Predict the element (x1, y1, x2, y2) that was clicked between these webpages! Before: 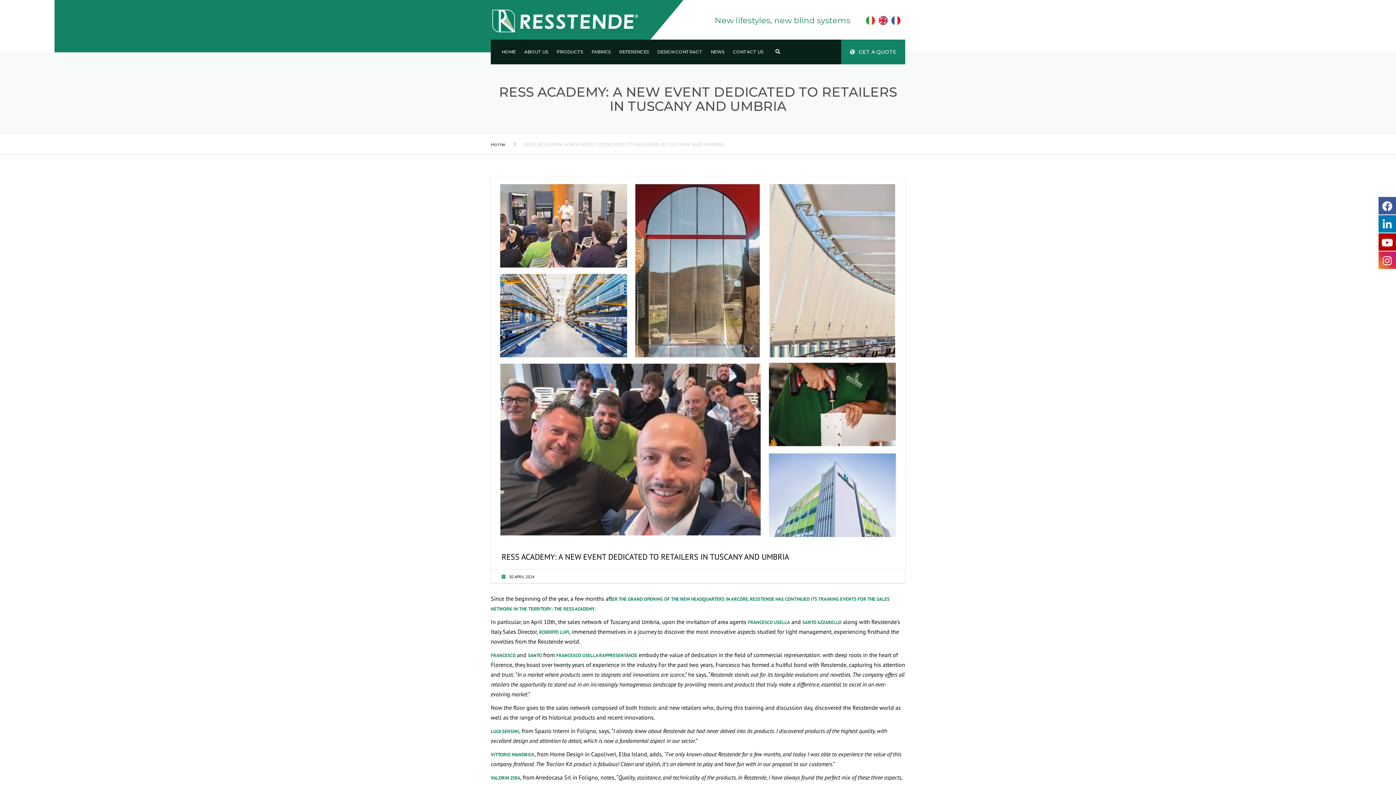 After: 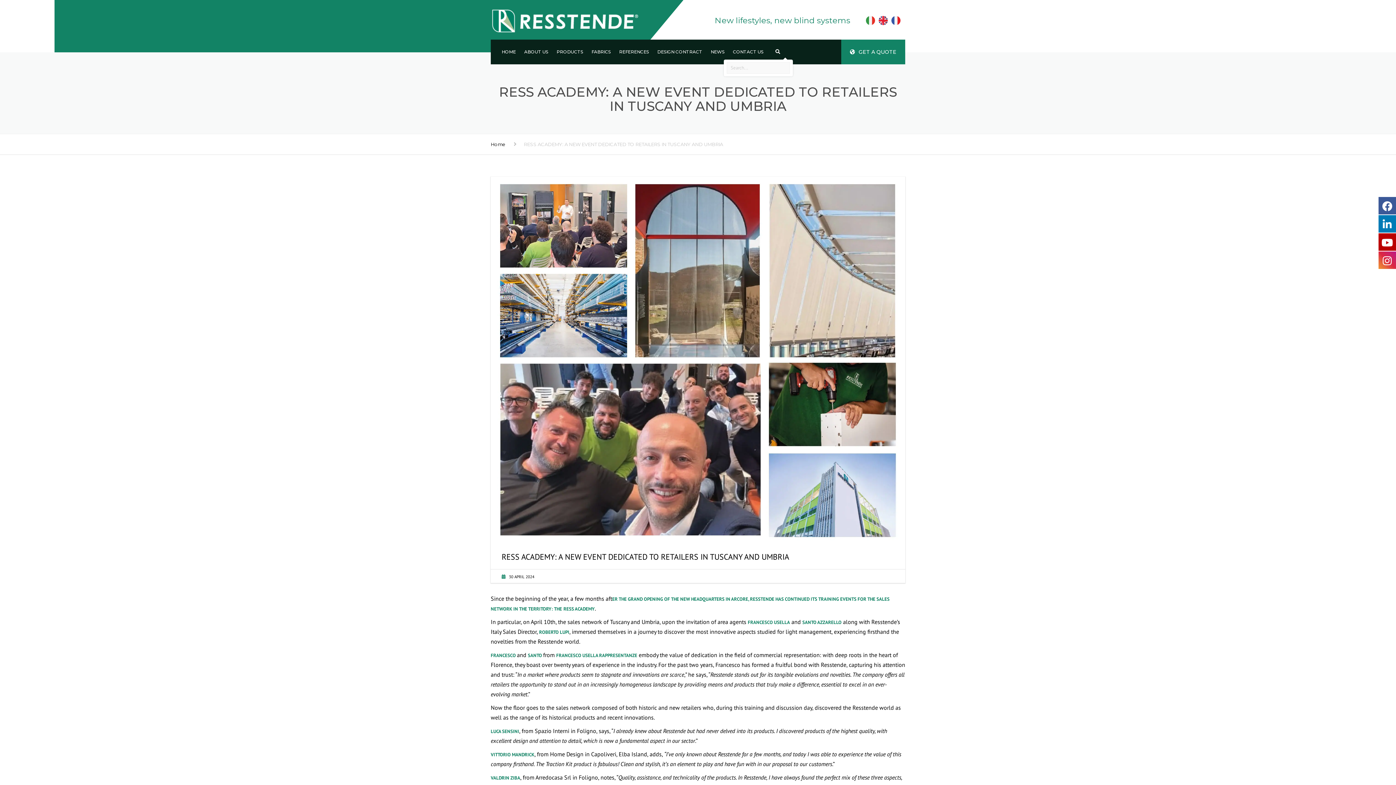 Action: bbox: (768, 46, 787, 57)